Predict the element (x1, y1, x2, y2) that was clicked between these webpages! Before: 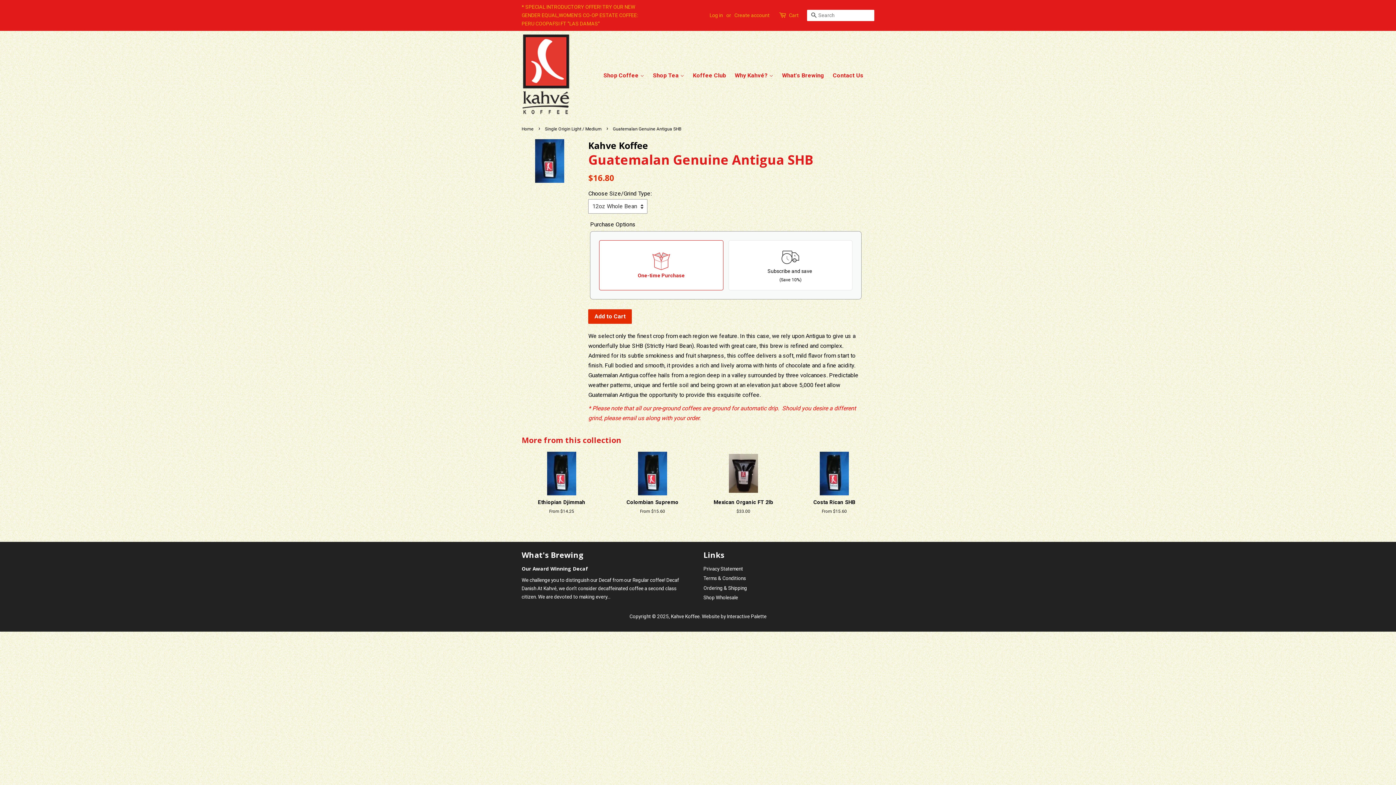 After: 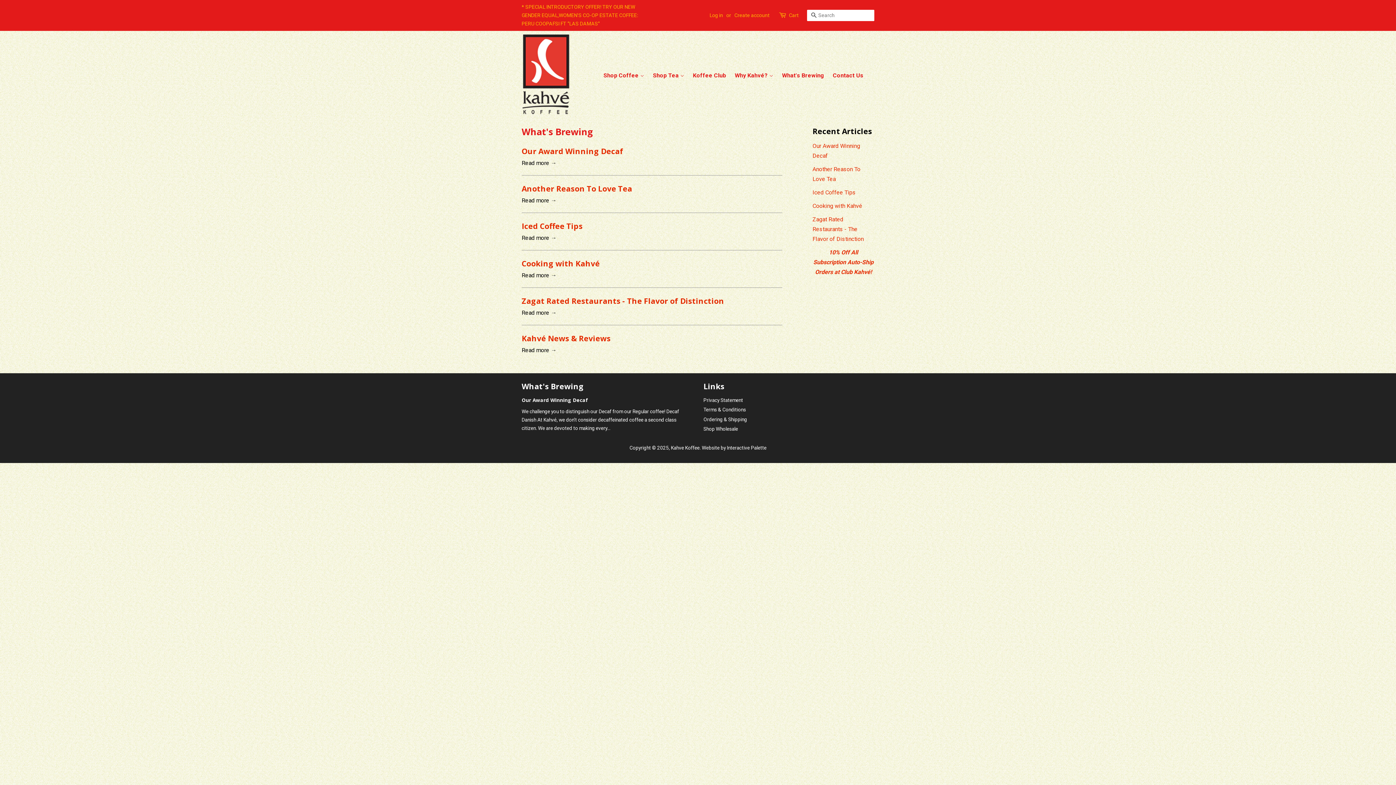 Action: bbox: (521, 550, 584, 560) label: What's Brewing